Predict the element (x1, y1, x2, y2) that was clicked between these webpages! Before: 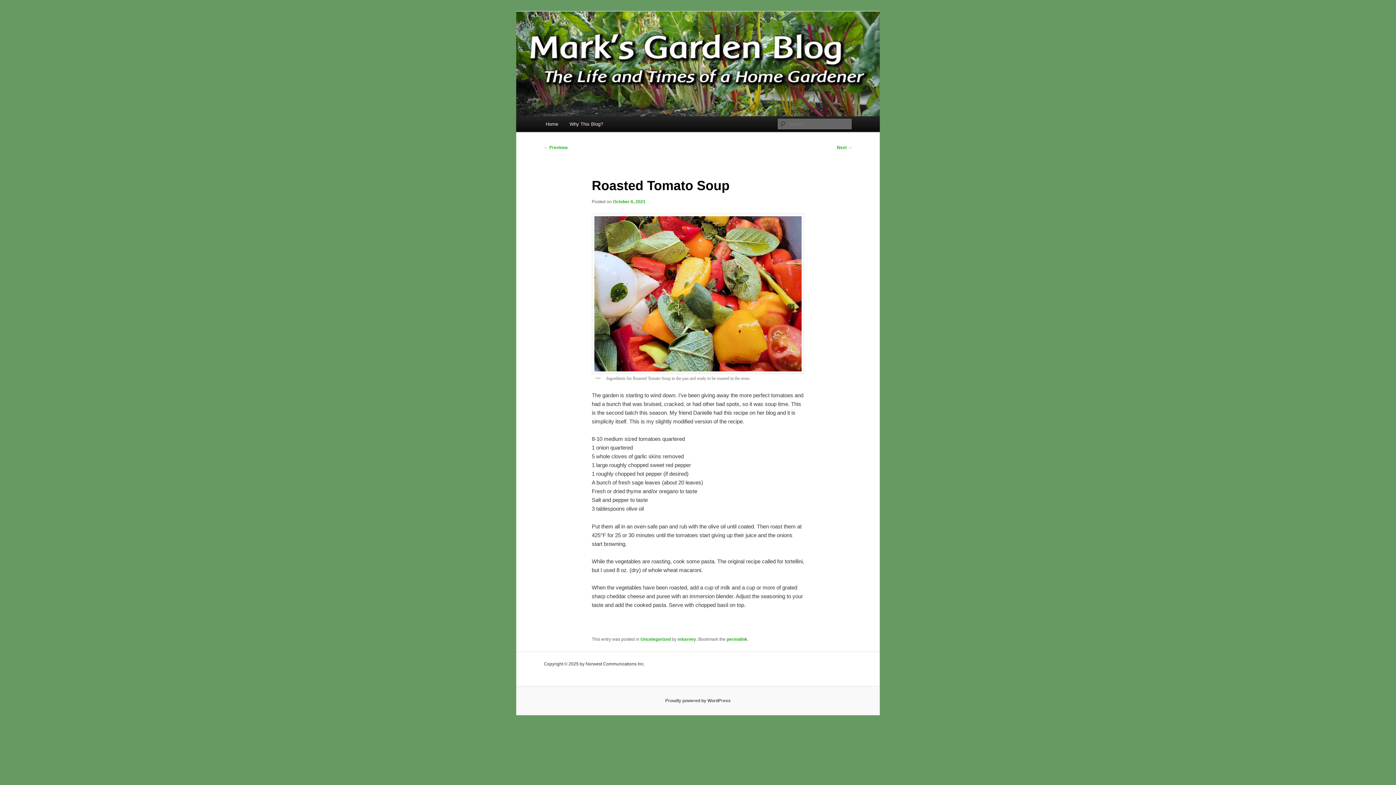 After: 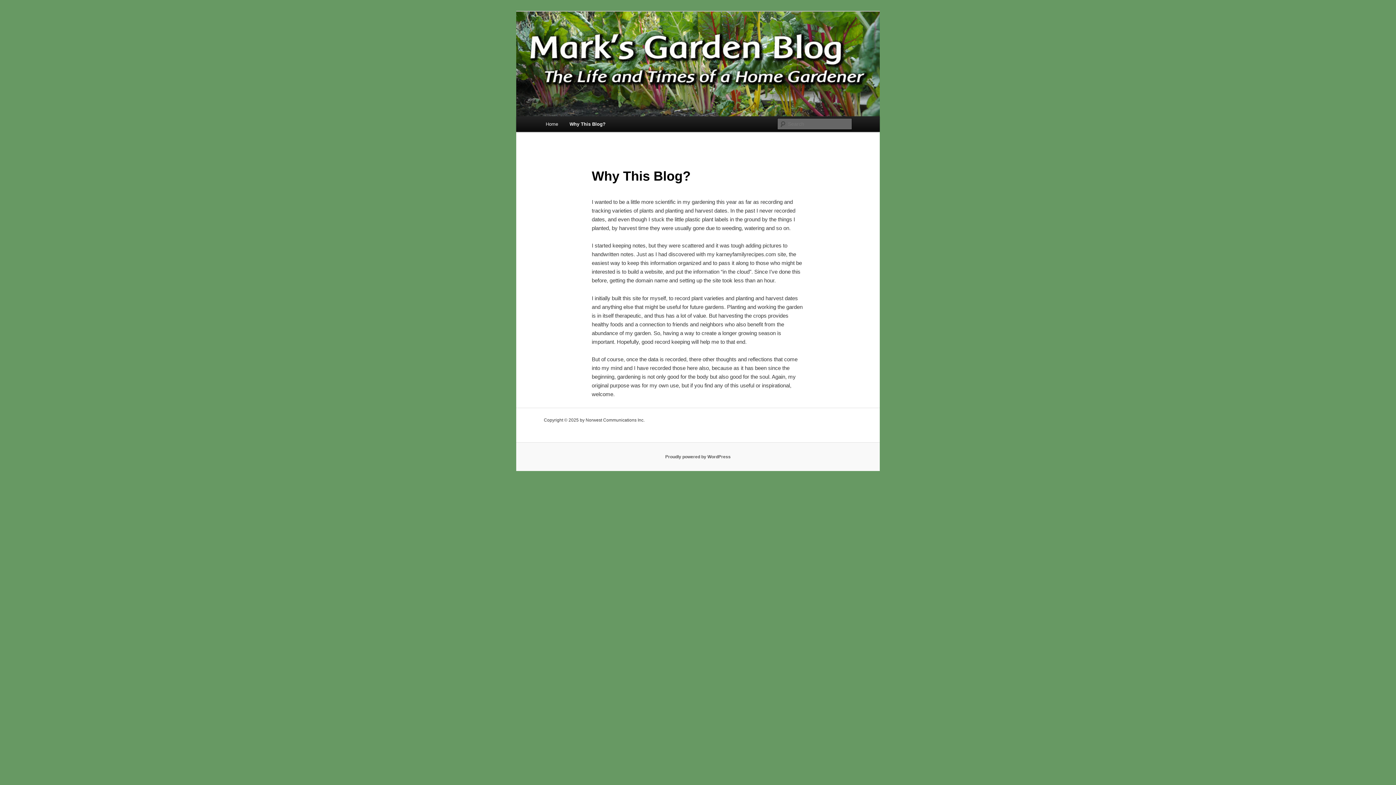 Action: bbox: (563, 116, 608, 132) label: Why This Blog?